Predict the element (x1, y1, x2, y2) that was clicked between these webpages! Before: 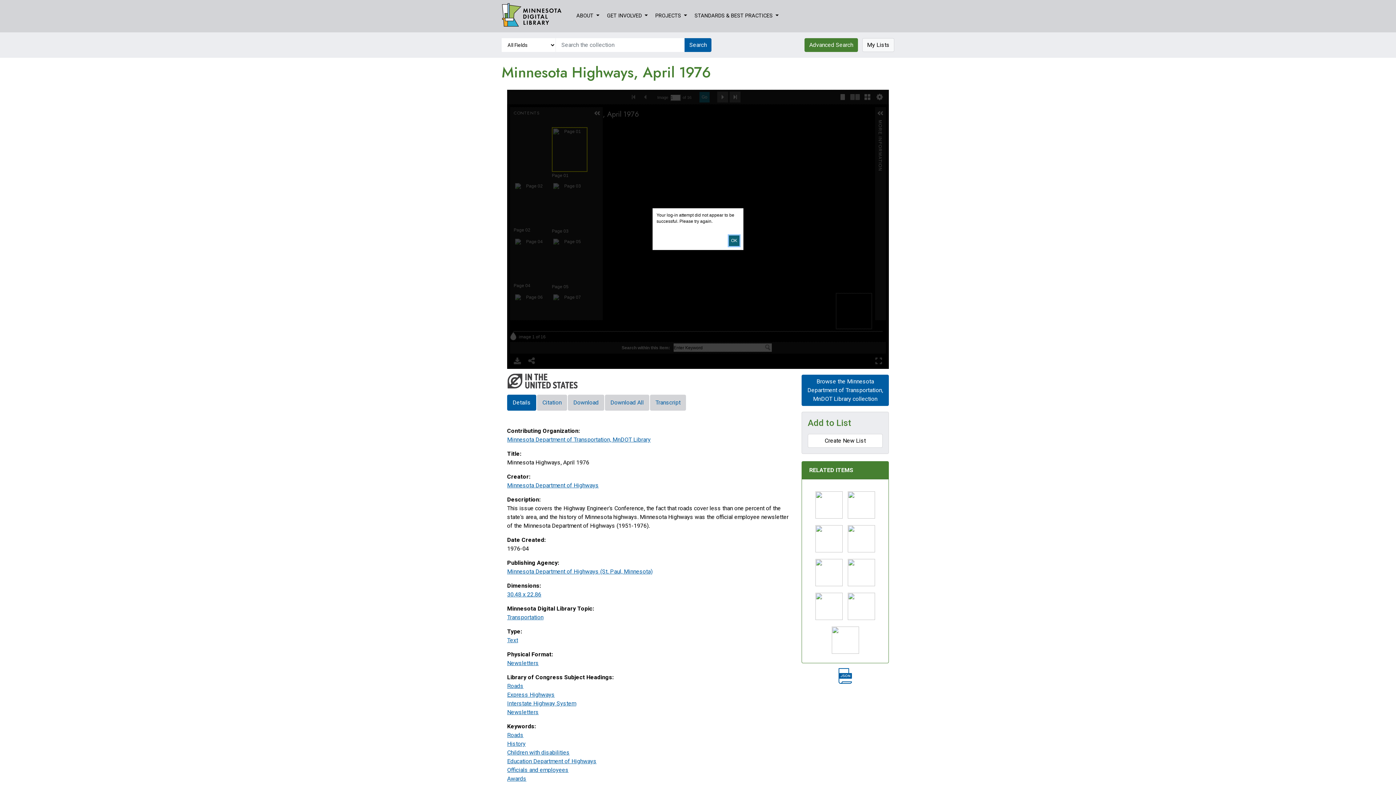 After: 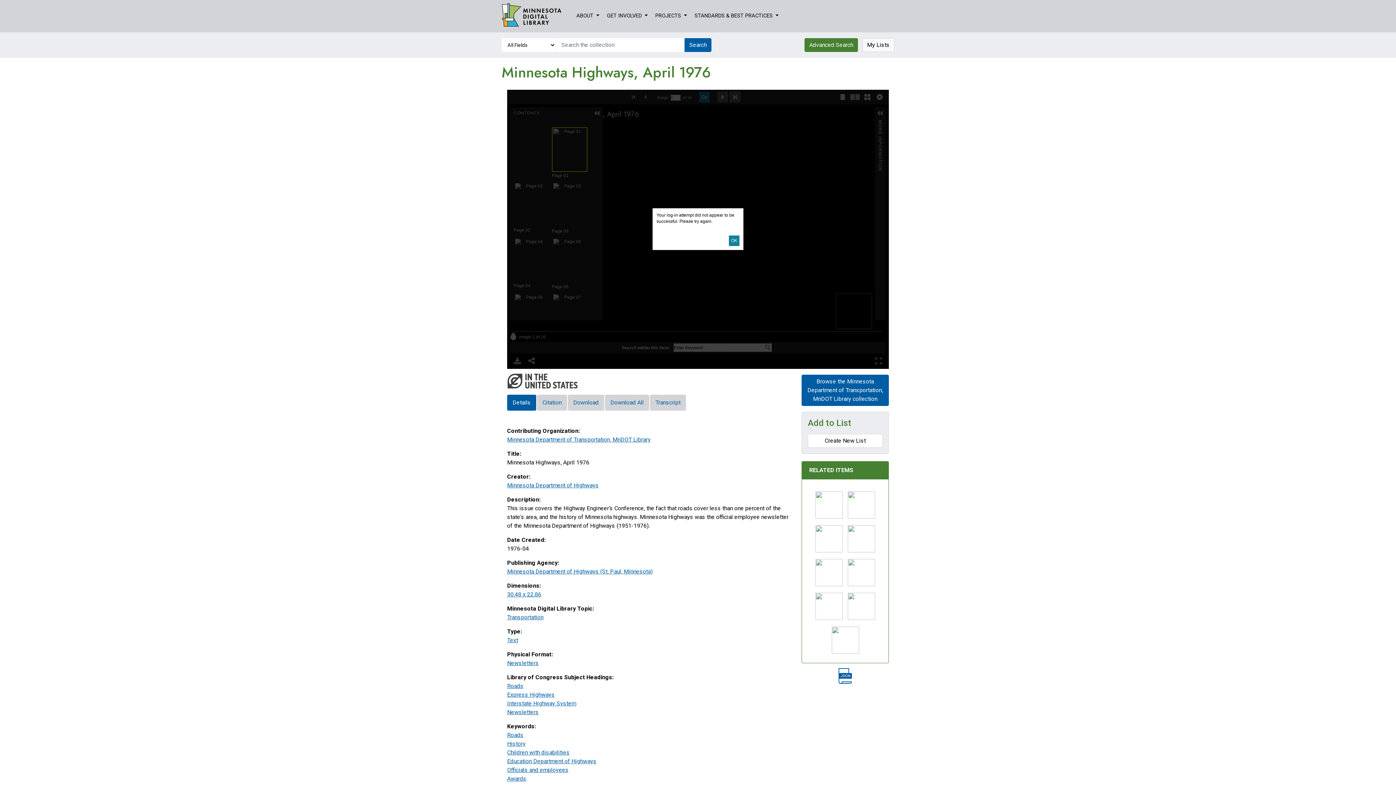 Action: label: Details bbox: (507, 394, 536, 410)